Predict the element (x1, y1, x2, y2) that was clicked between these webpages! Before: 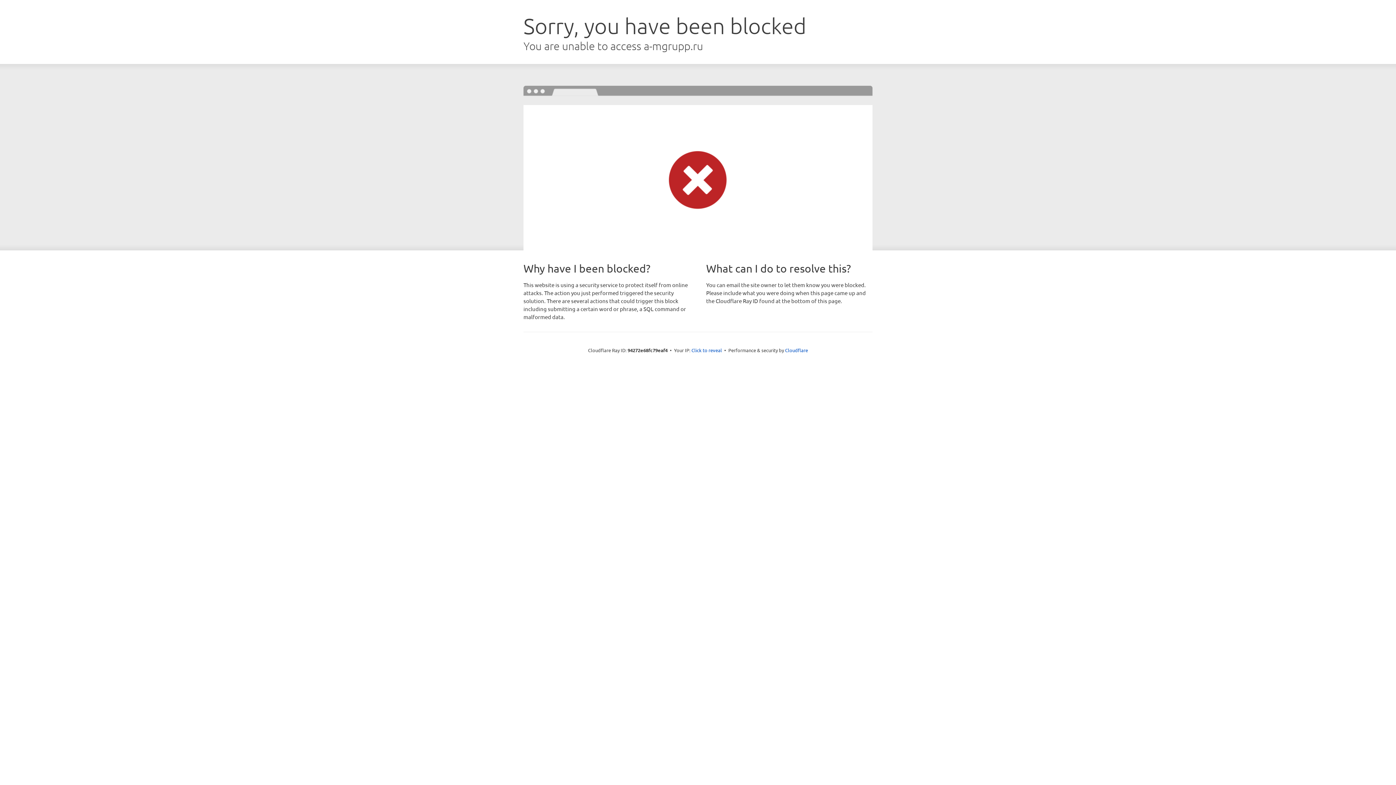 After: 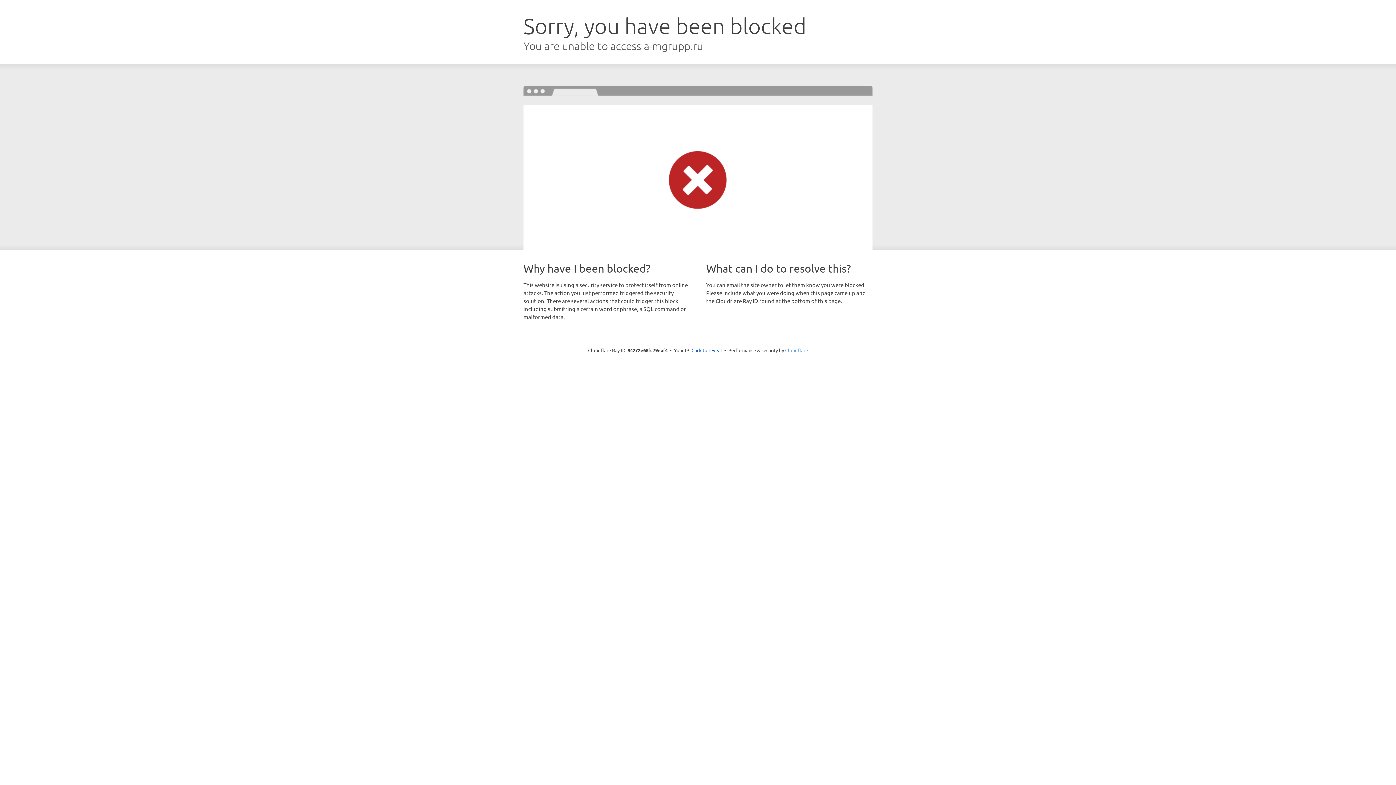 Action: bbox: (785, 347, 808, 353) label: Cloudflare